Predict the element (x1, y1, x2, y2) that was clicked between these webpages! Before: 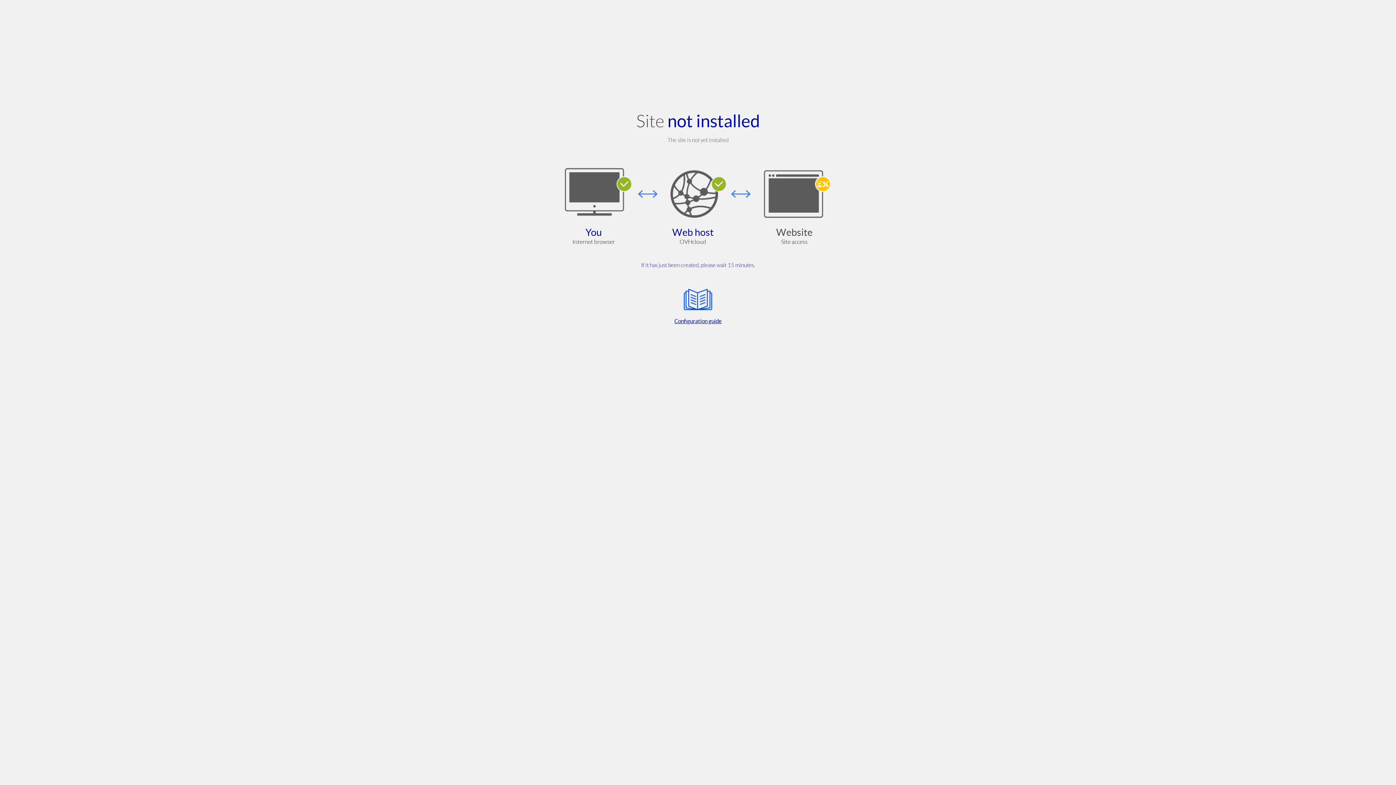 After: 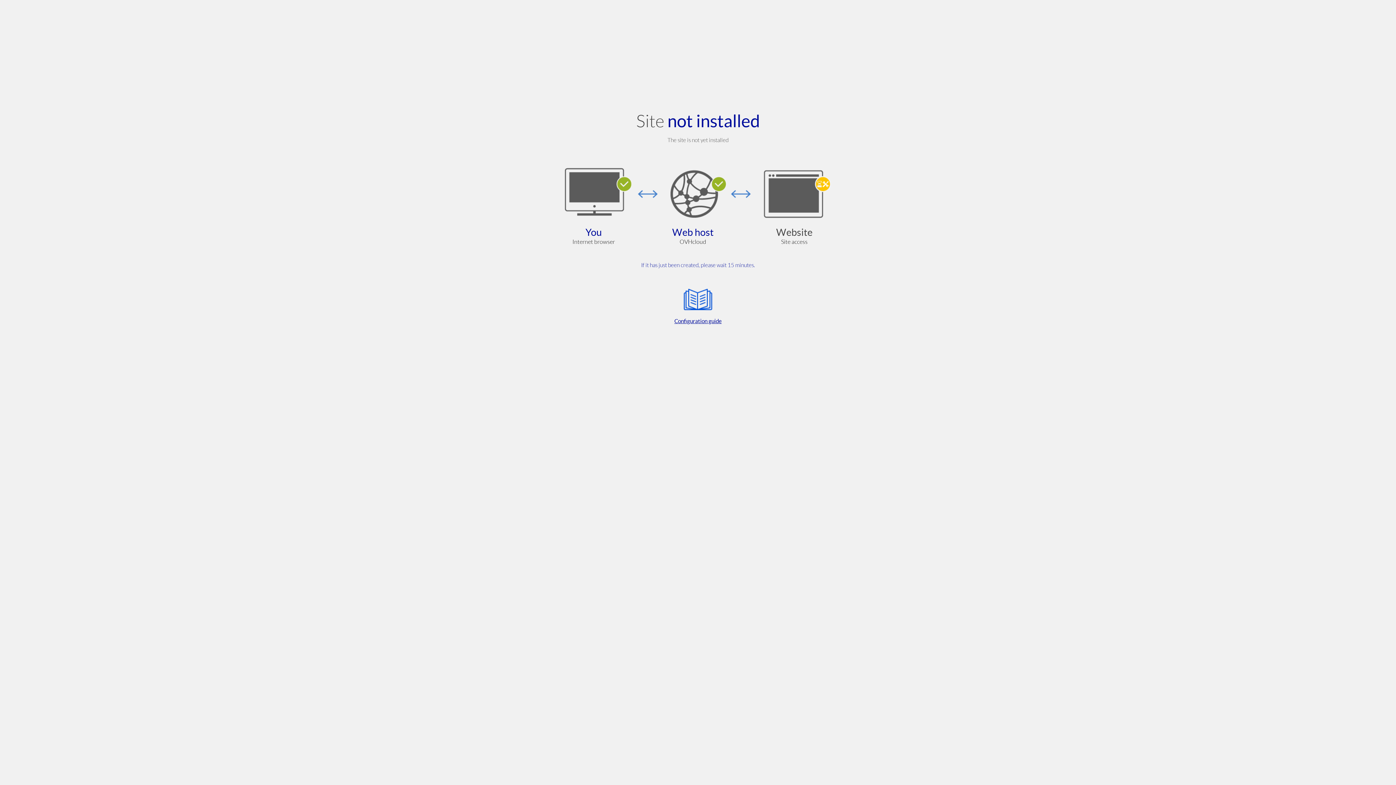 Action: label: Configuration guide bbox: (564, 285, 832, 325)